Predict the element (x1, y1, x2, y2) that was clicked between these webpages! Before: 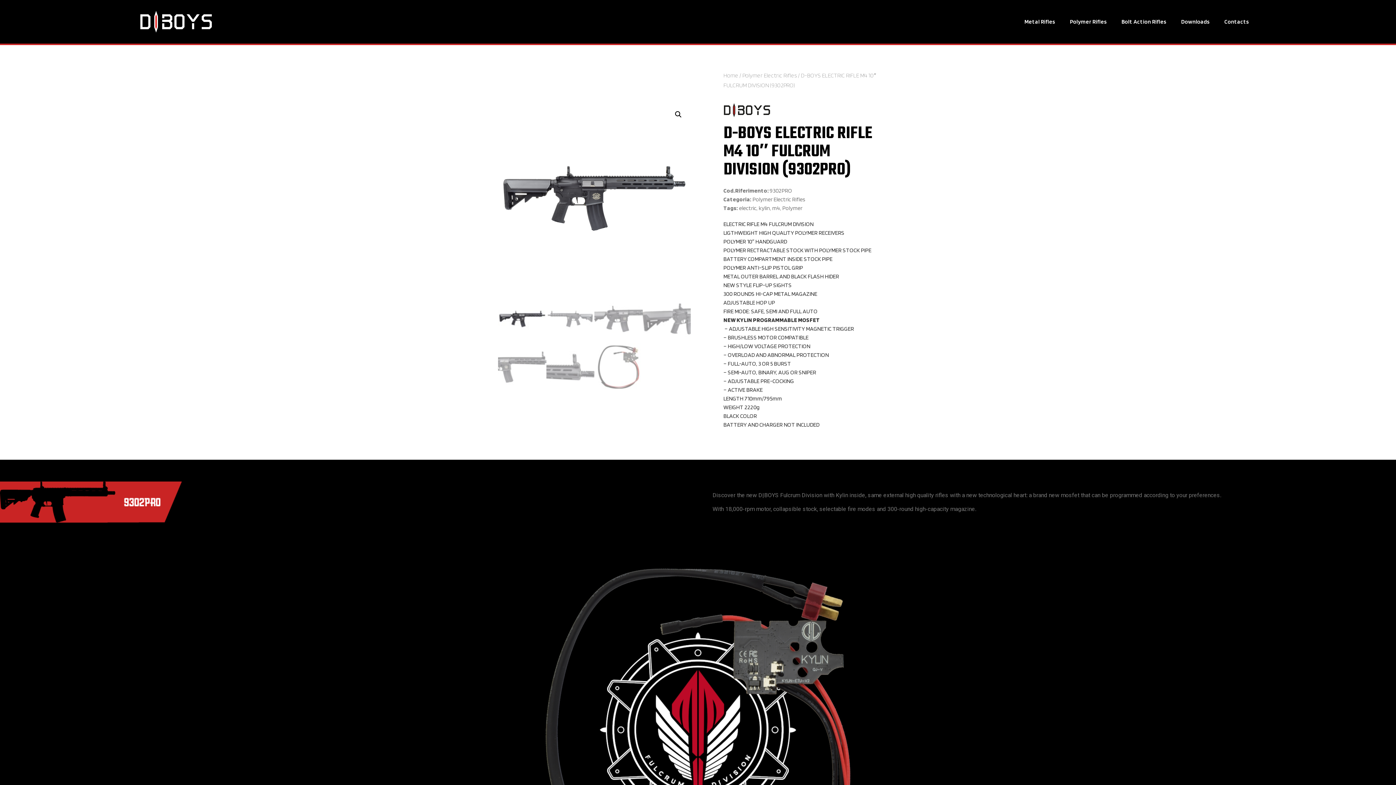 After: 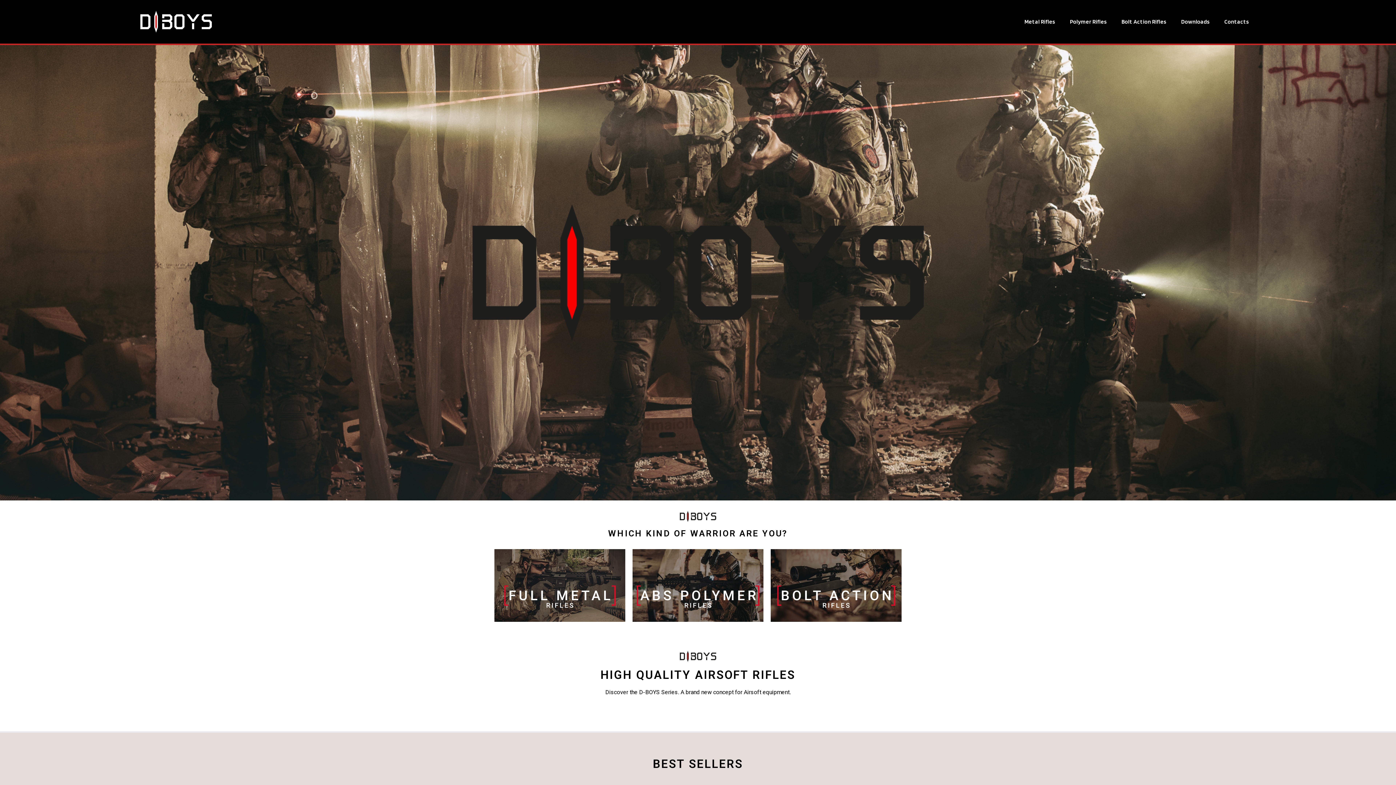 Action: bbox: (139, 10, 212, 32)